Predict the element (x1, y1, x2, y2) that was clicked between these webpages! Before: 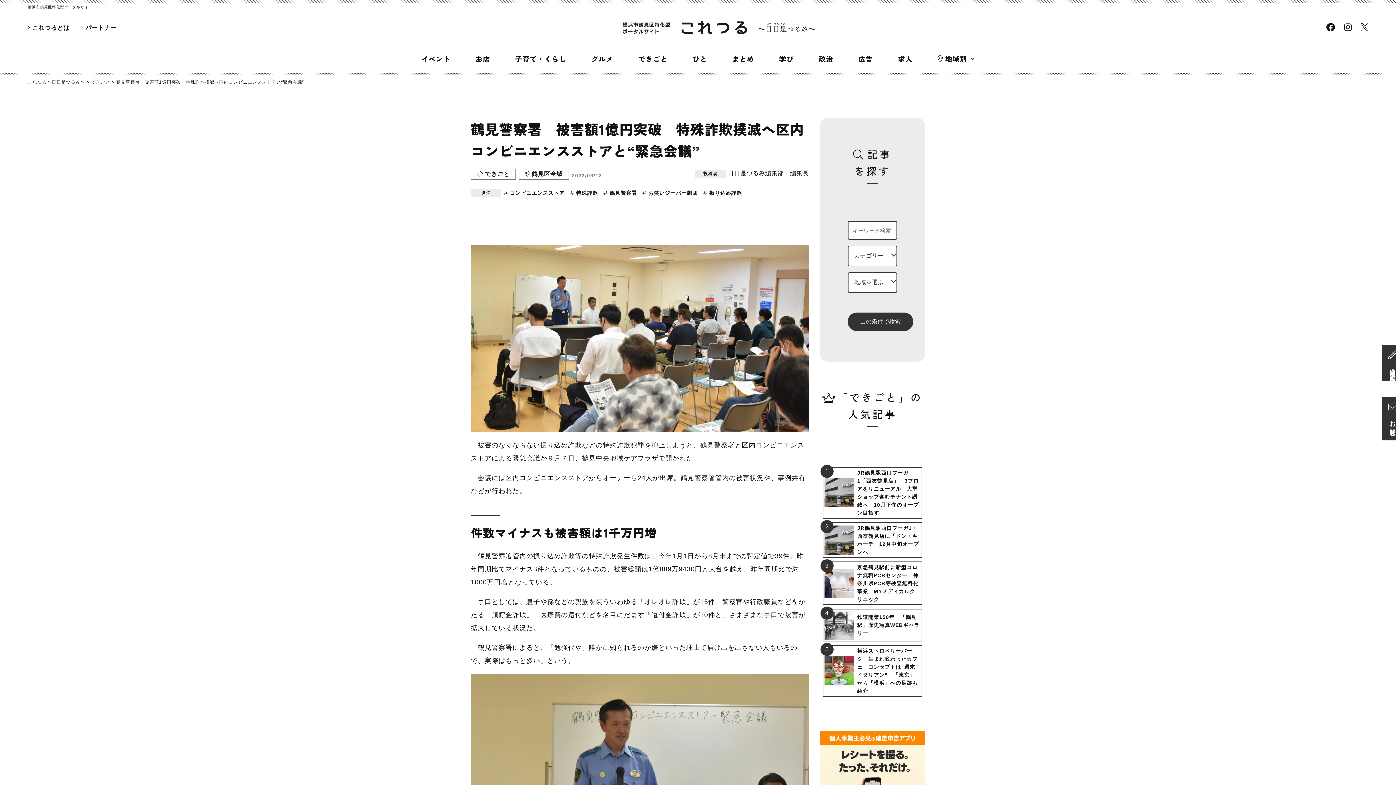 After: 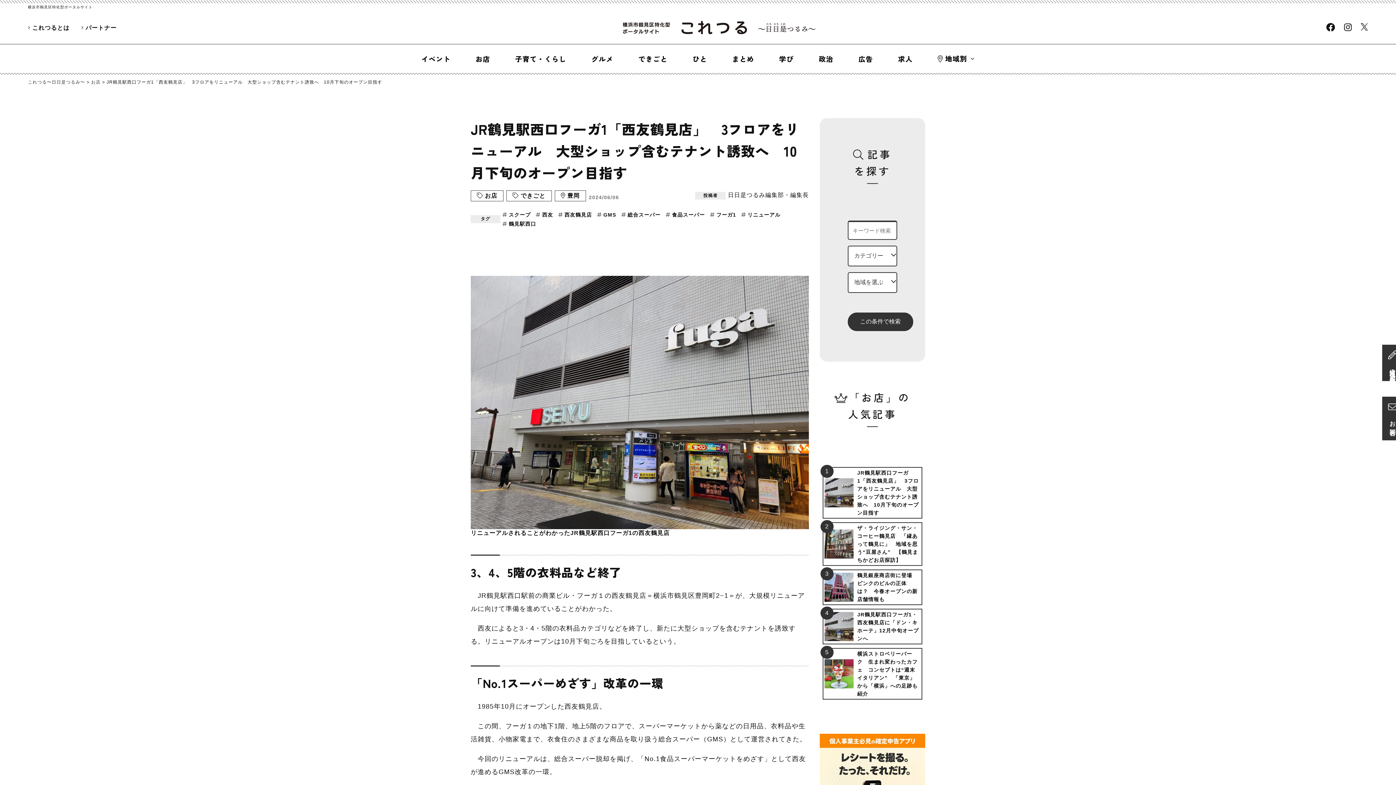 Action: label: JR鶴見駅西口フーガ1「西友鶴見店」　3フロアをリニューアル　大型ショップ含むテナント誘致へ　10月下旬のオープン目指す bbox: (824, 468, 920, 516)